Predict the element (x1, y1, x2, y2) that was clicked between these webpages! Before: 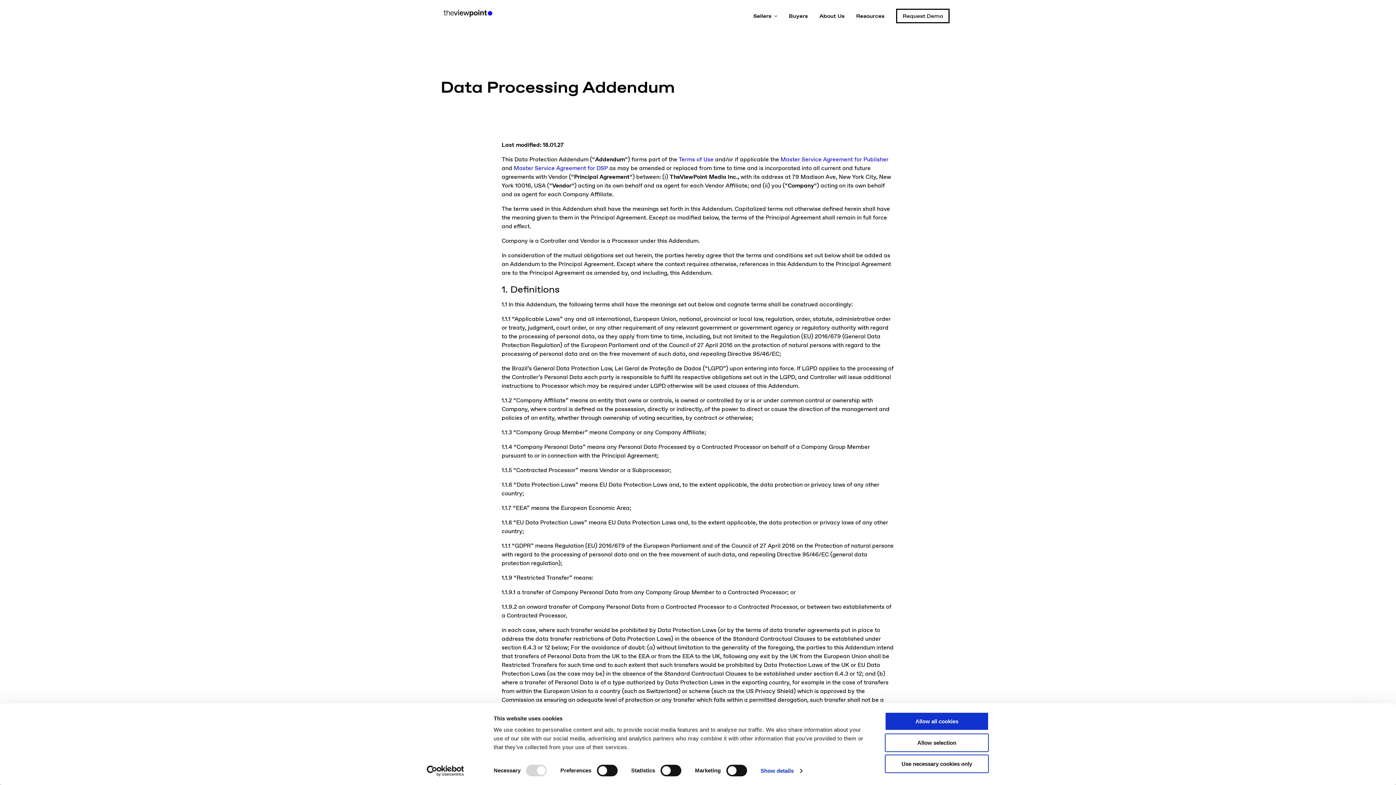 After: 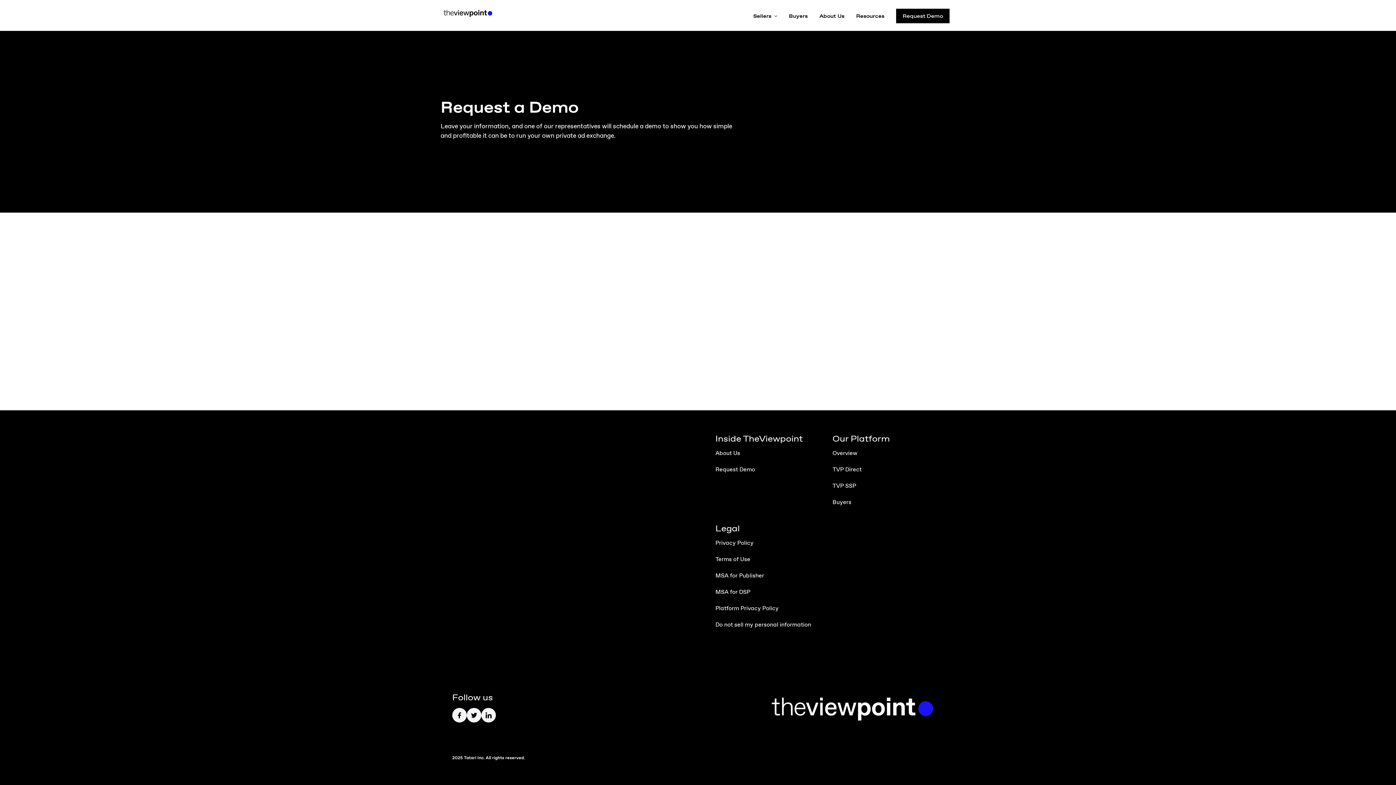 Action: label: Request Demo bbox: (890, 0, 955, 30)